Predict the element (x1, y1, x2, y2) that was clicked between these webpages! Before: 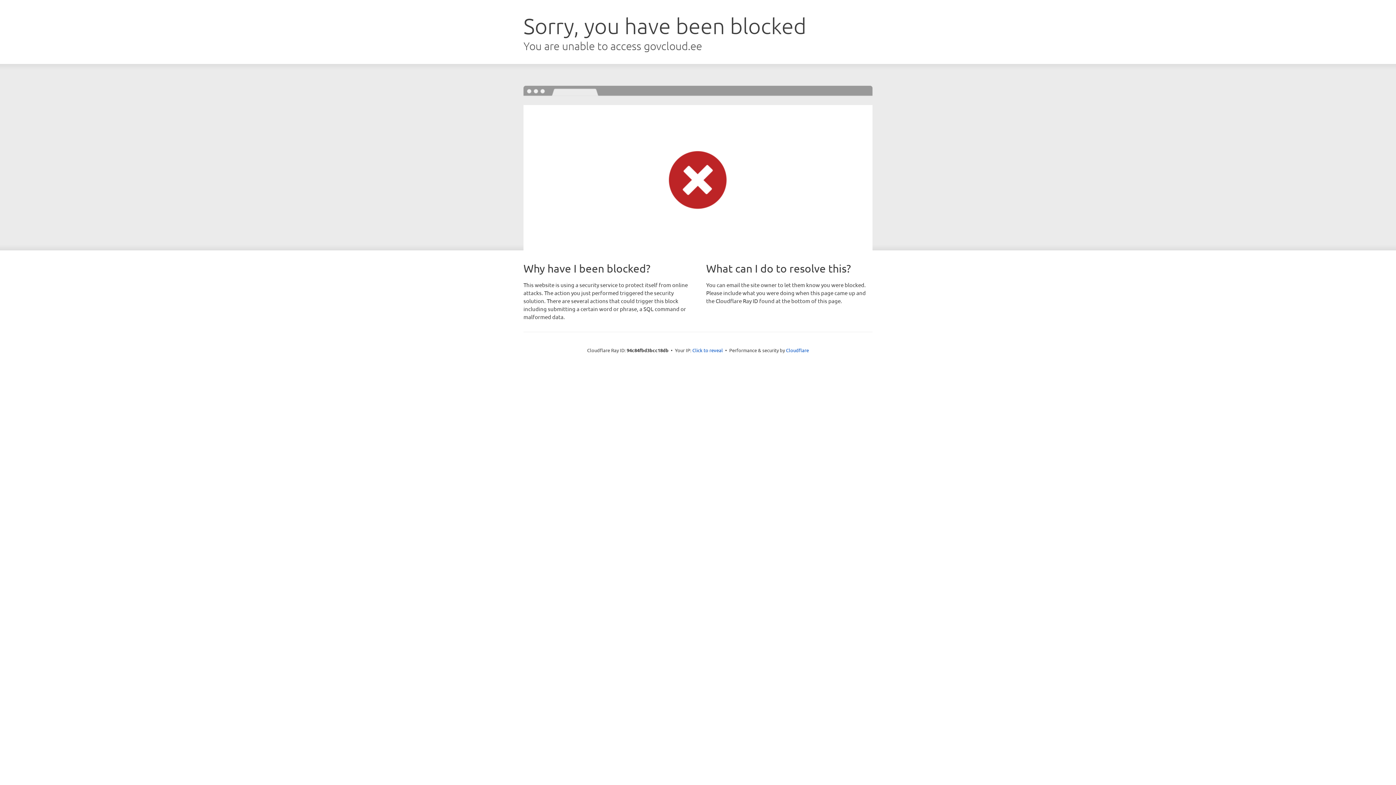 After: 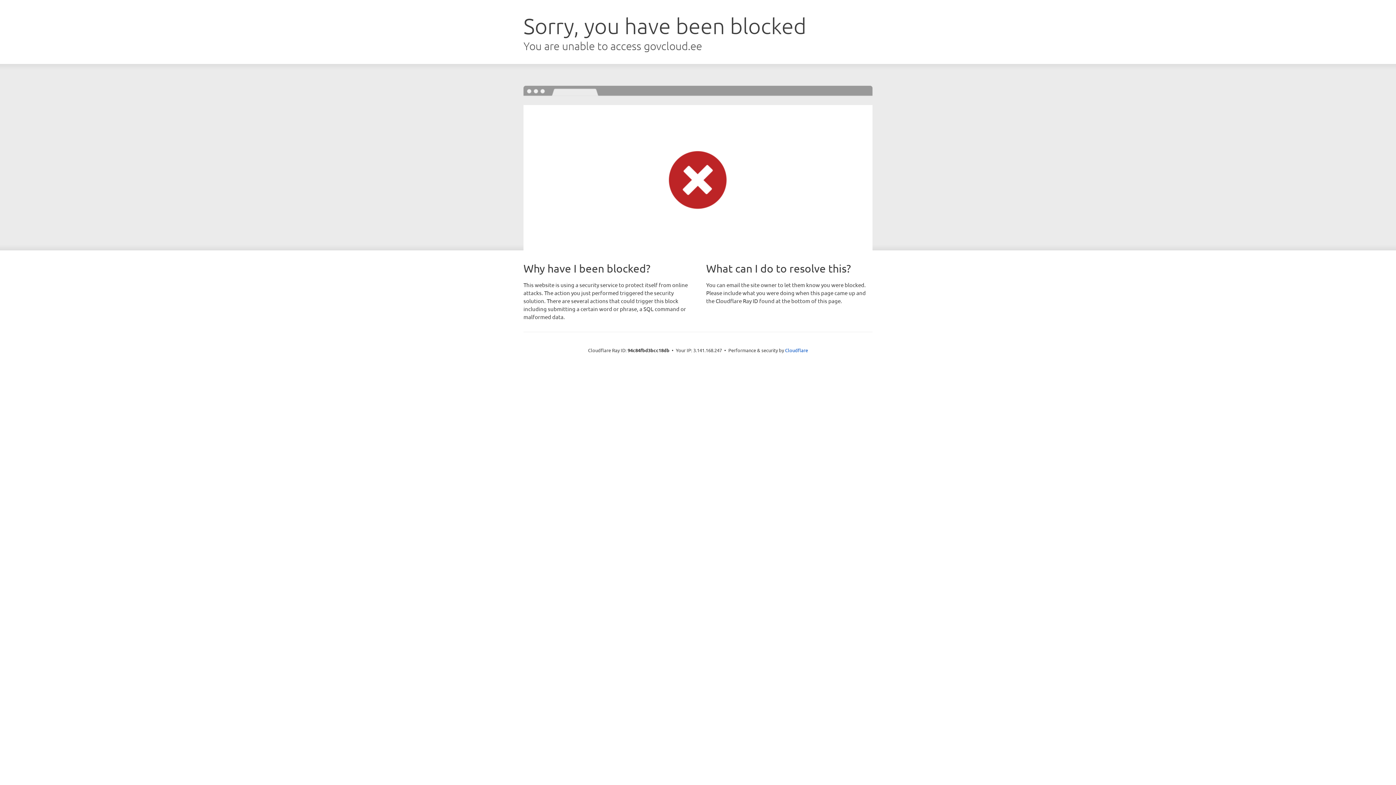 Action: bbox: (692, 346, 723, 353) label: Click to reveal